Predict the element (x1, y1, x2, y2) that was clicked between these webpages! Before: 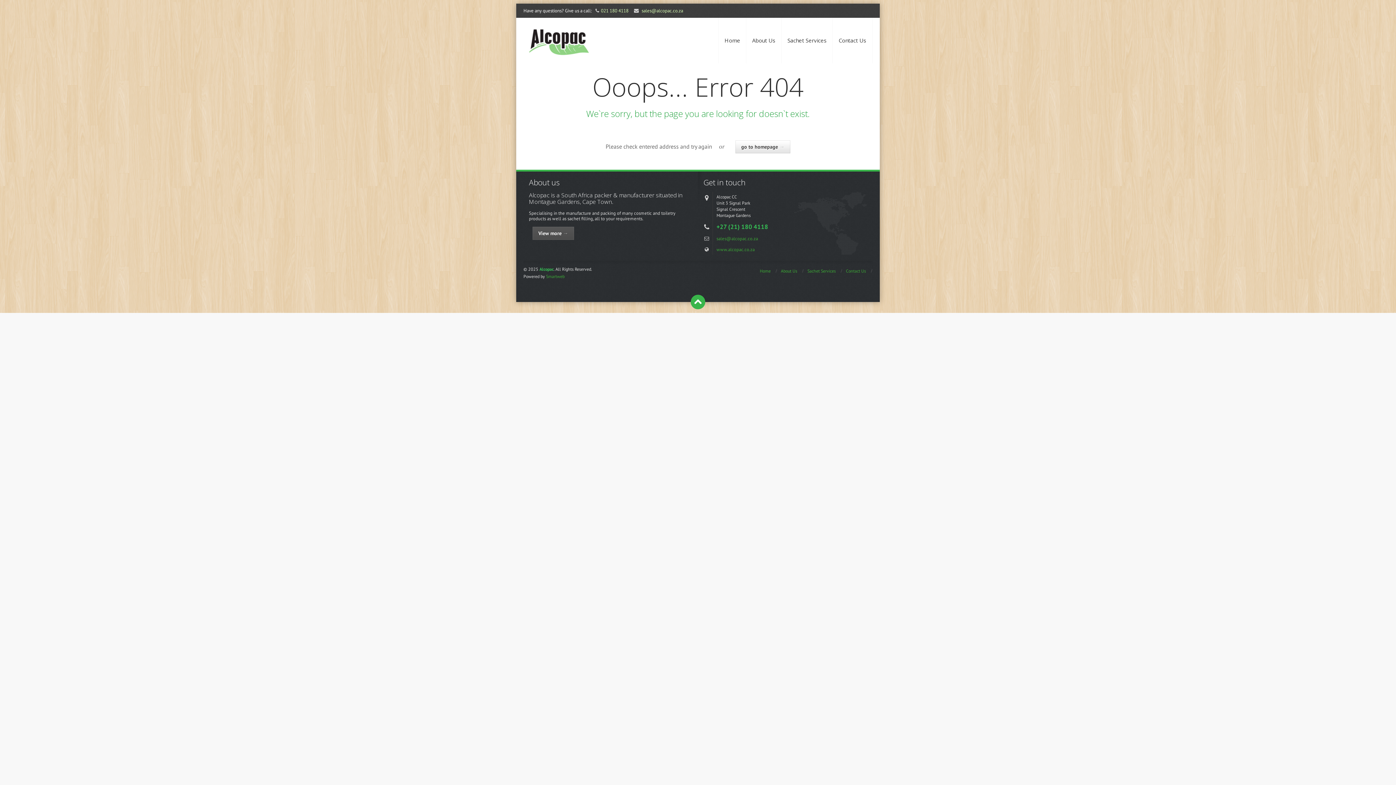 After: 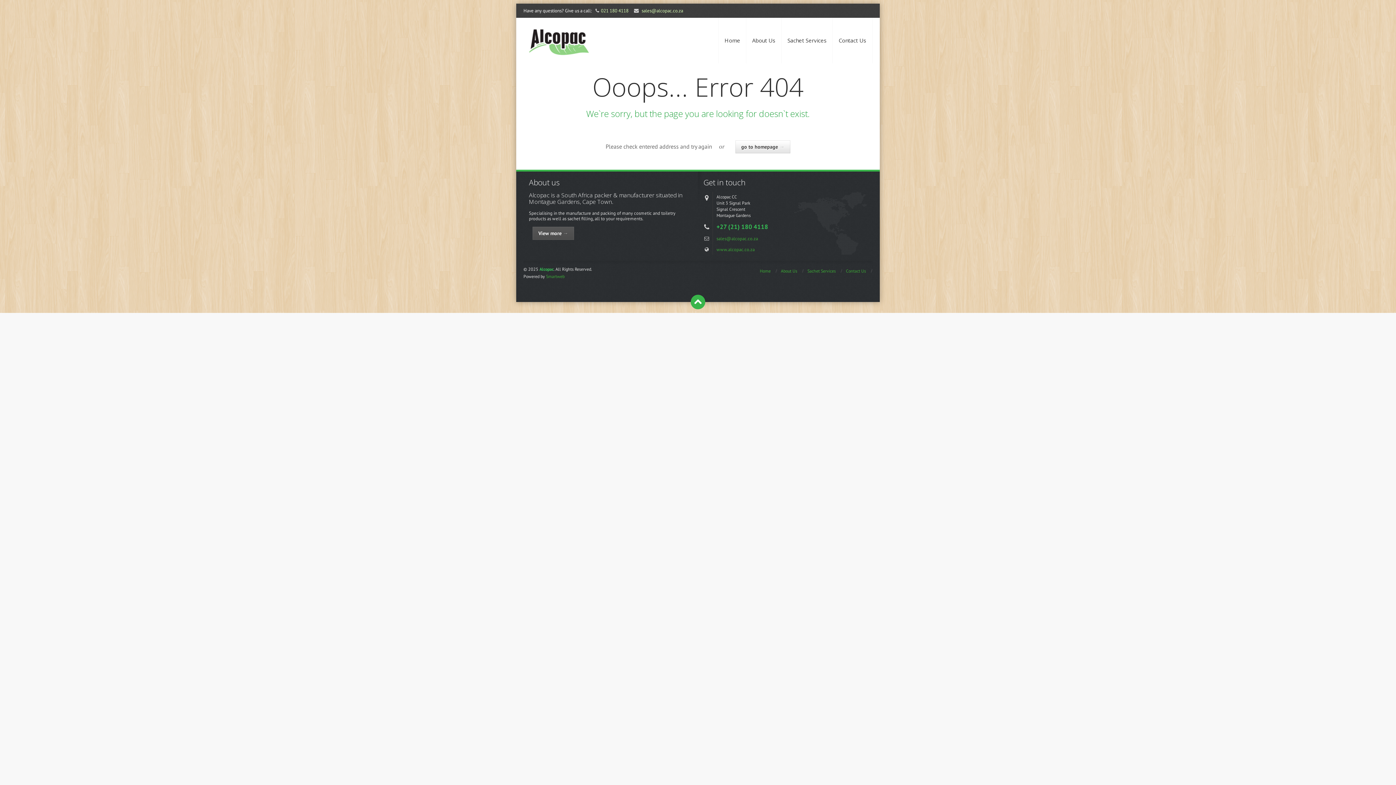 Action: label: 021 180 4118 bbox: (601, 7, 628, 13)